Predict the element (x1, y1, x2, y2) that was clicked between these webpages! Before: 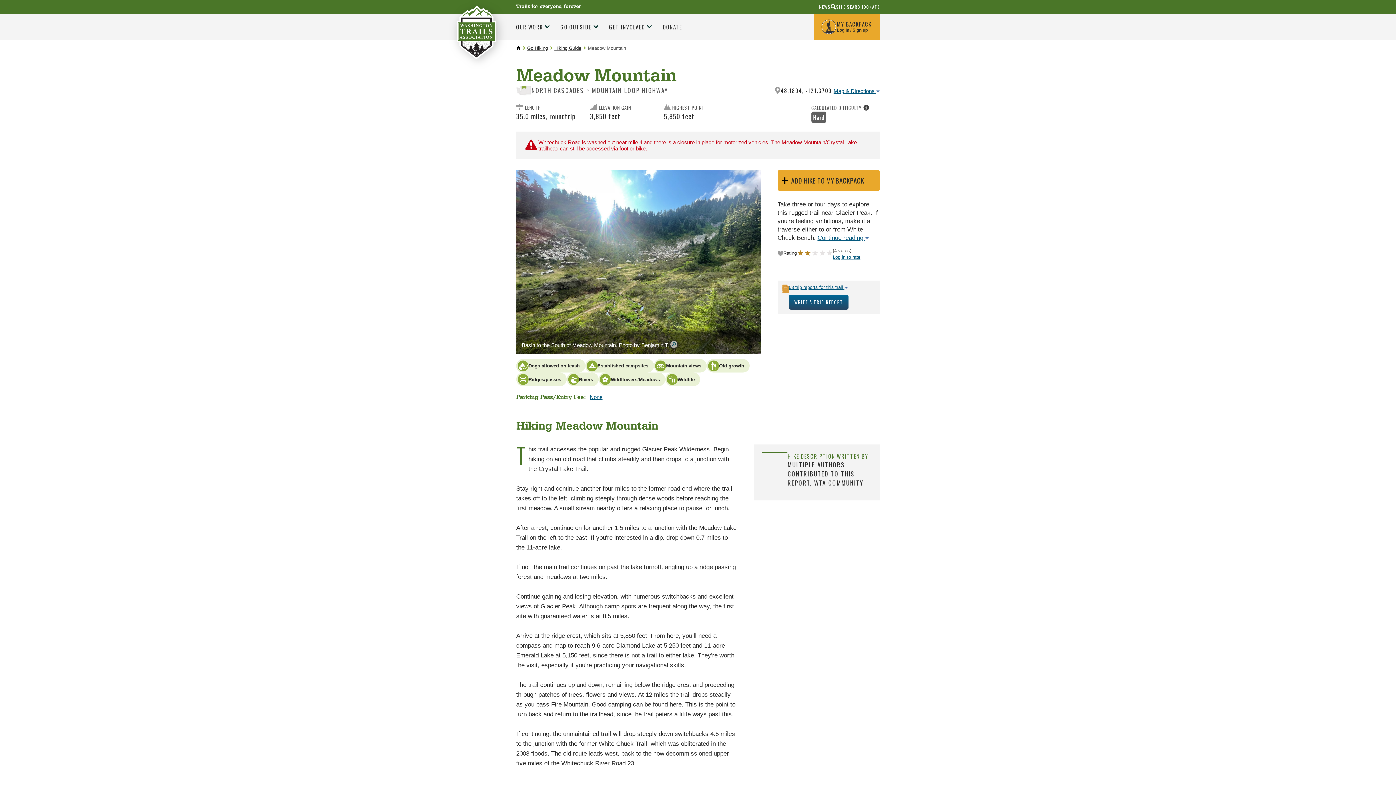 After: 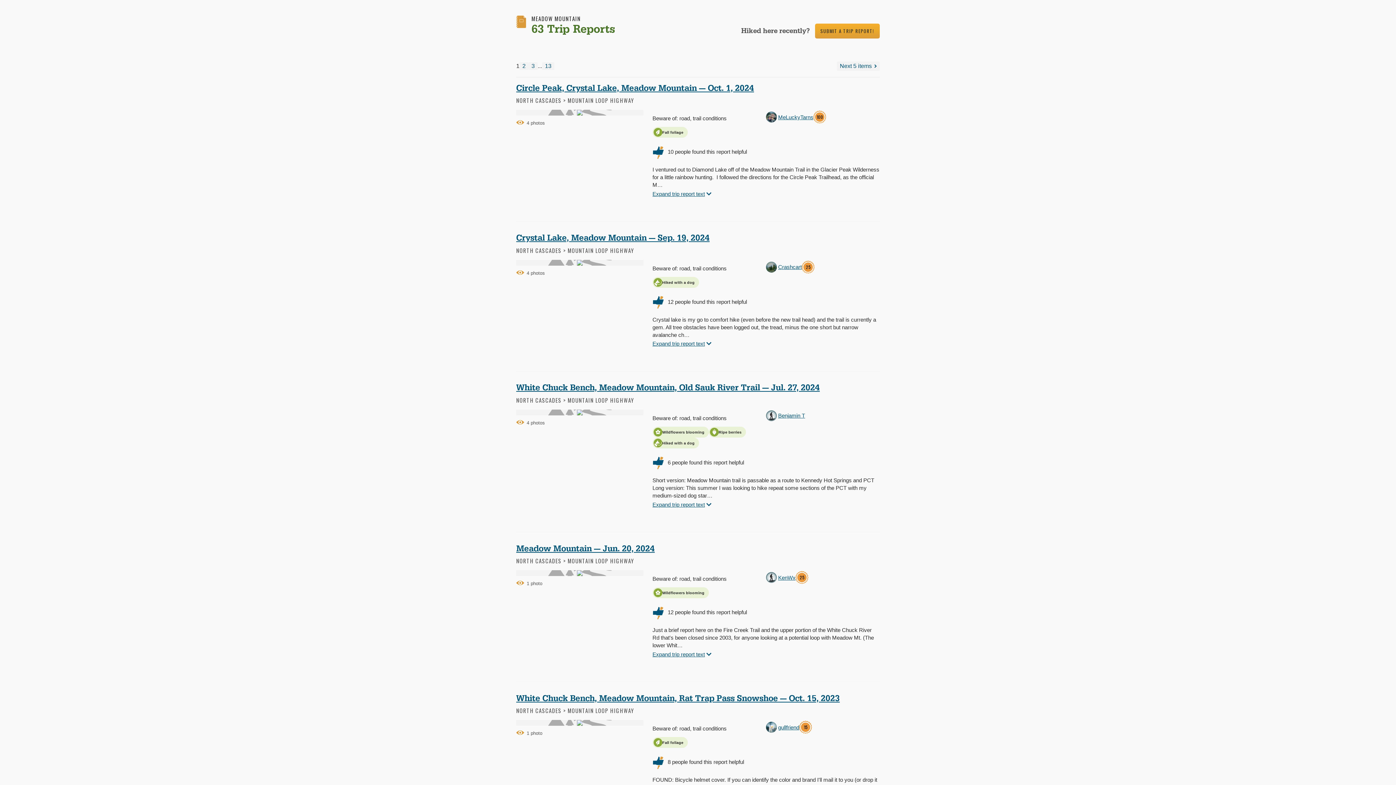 Action: bbox: (788, 284, 848, 290) label: 63 trip reports for this trail 